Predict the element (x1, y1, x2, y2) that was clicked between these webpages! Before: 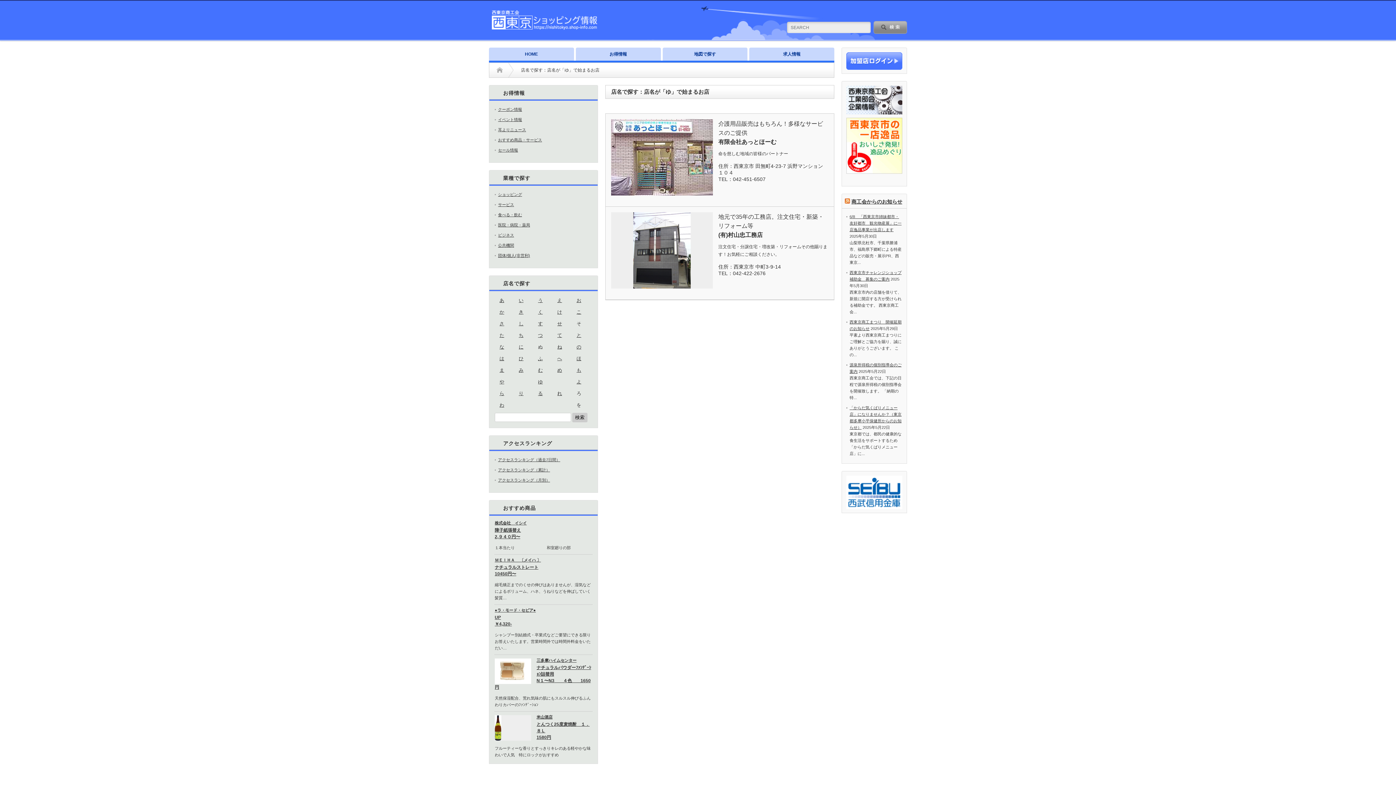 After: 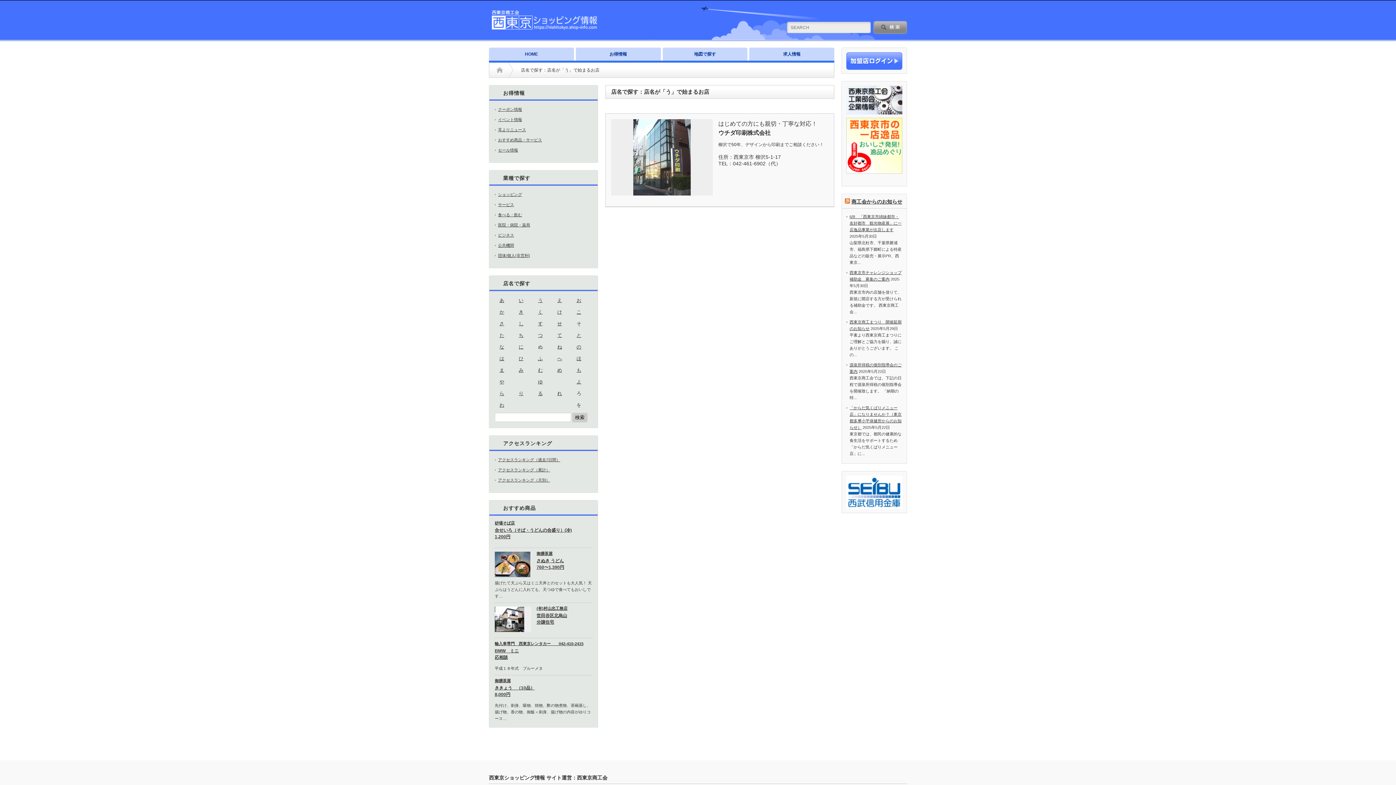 Action: label: う bbox: (538, 297, 542, 303)